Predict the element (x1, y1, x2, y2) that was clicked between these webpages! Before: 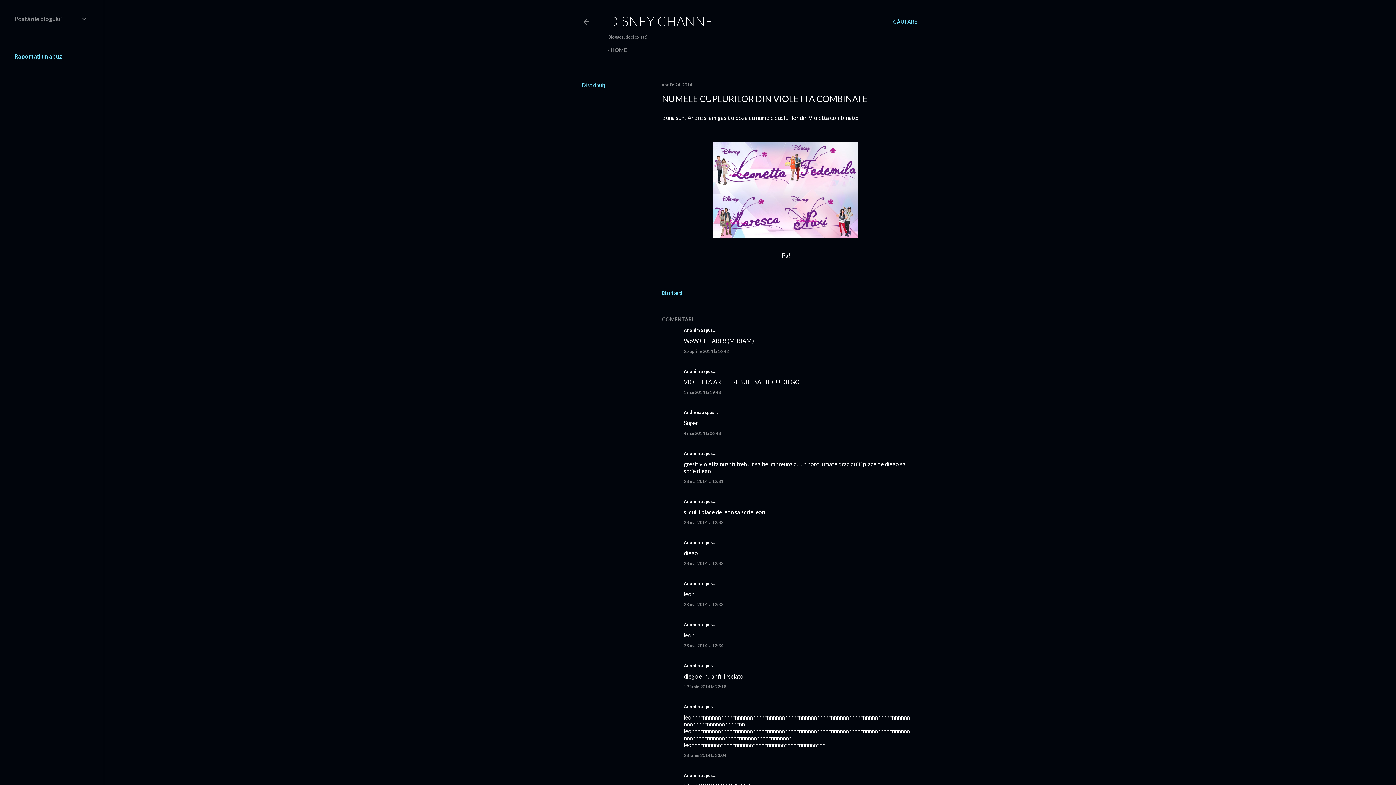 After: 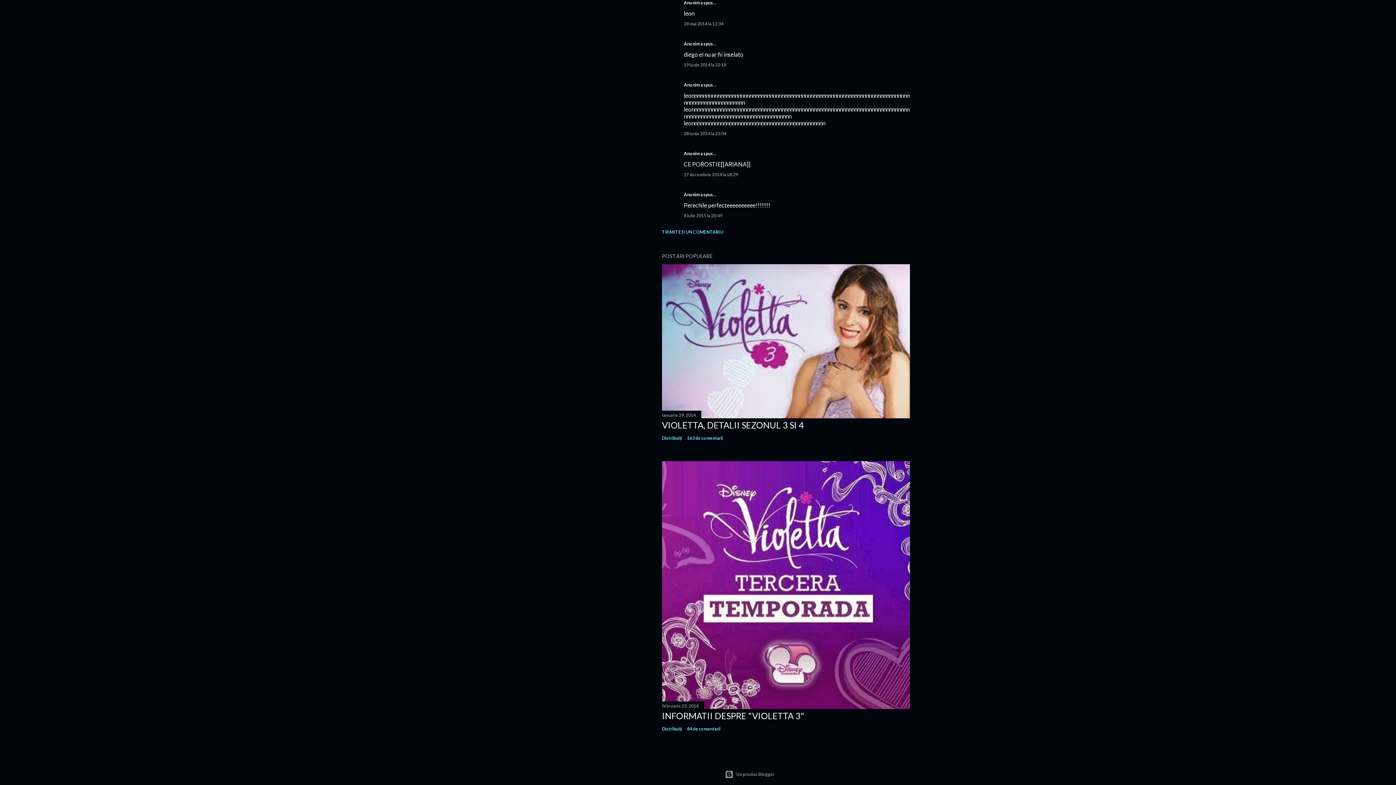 Action: label: 28 mai 2014 la 12:34 bbox: (684, 643, 723, 648)